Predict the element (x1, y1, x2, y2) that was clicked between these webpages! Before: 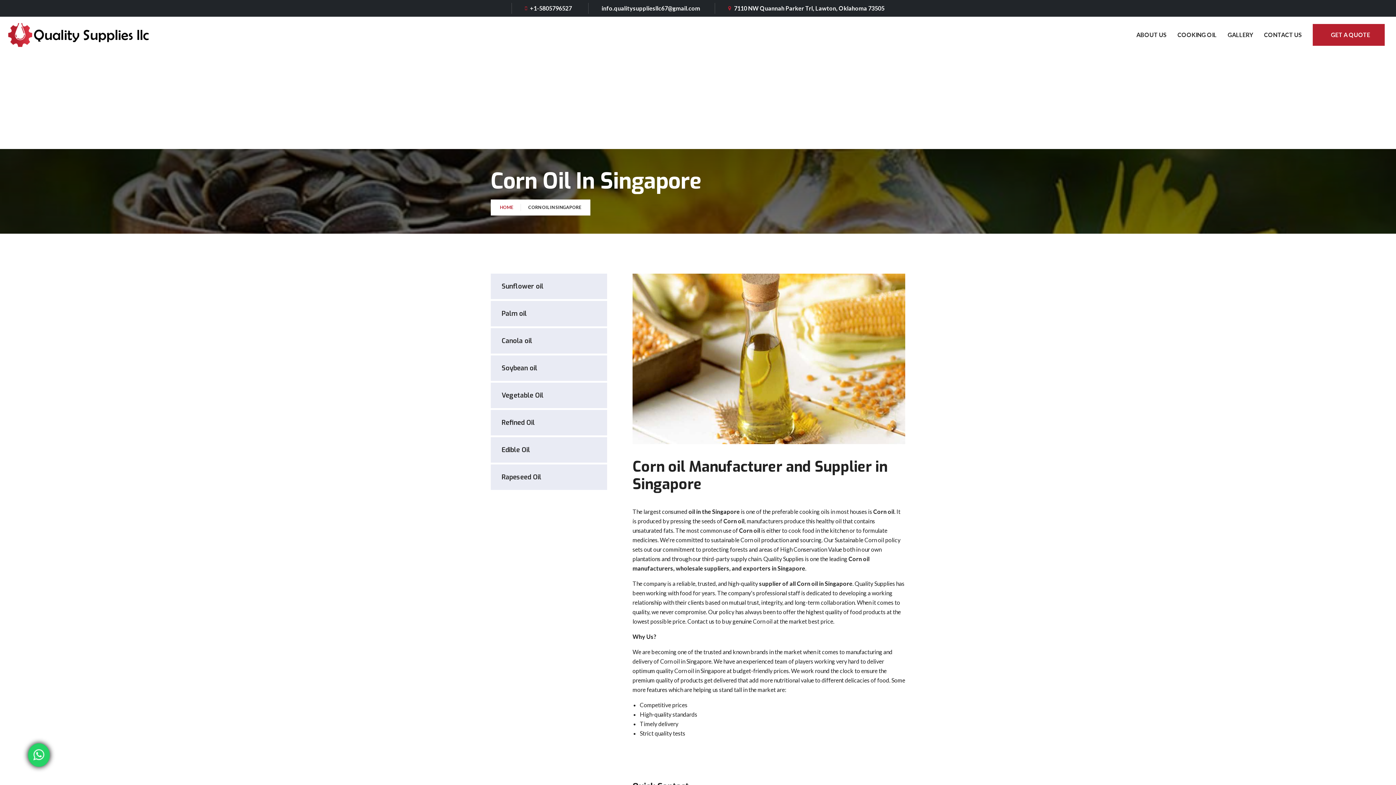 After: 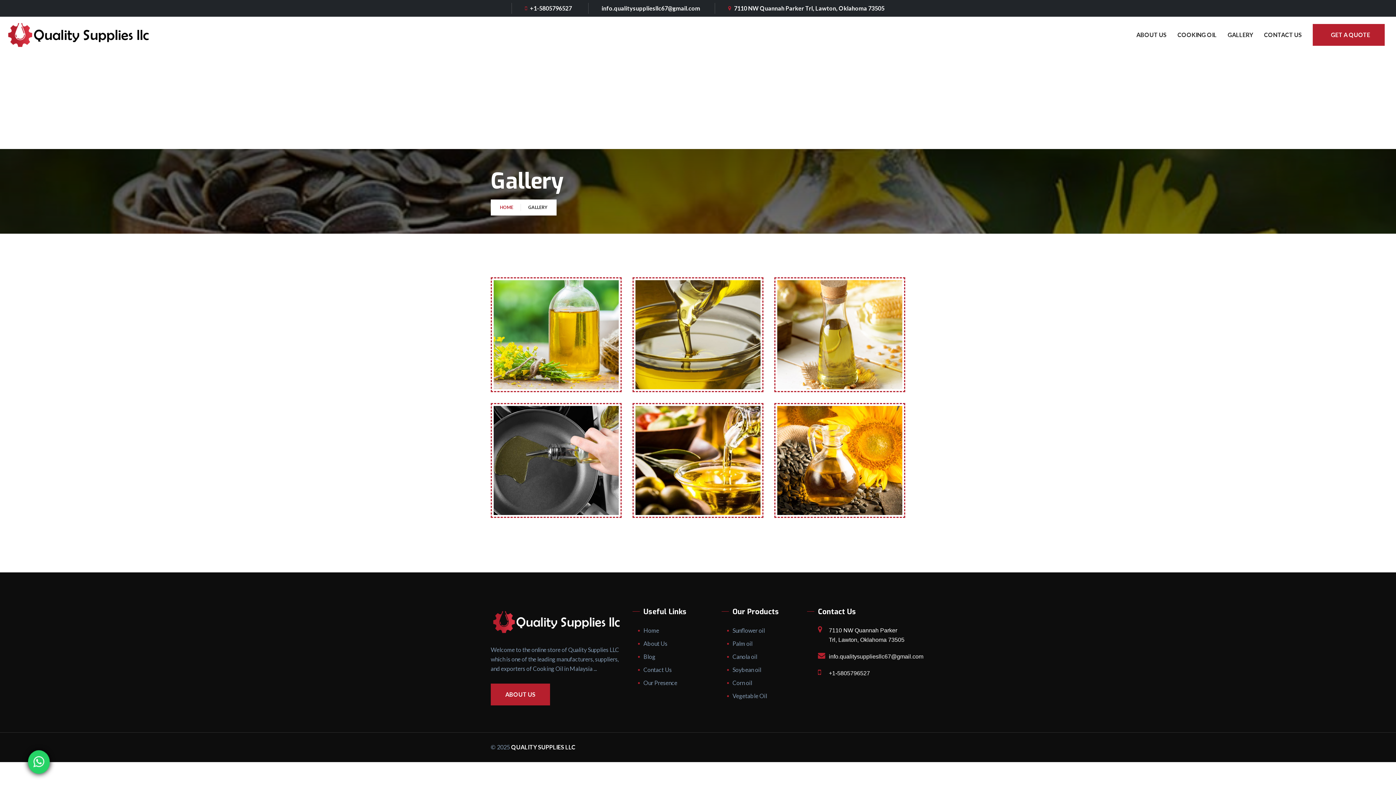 Action: bbox: (1228, 29, 1253, 40) label: GALLERY